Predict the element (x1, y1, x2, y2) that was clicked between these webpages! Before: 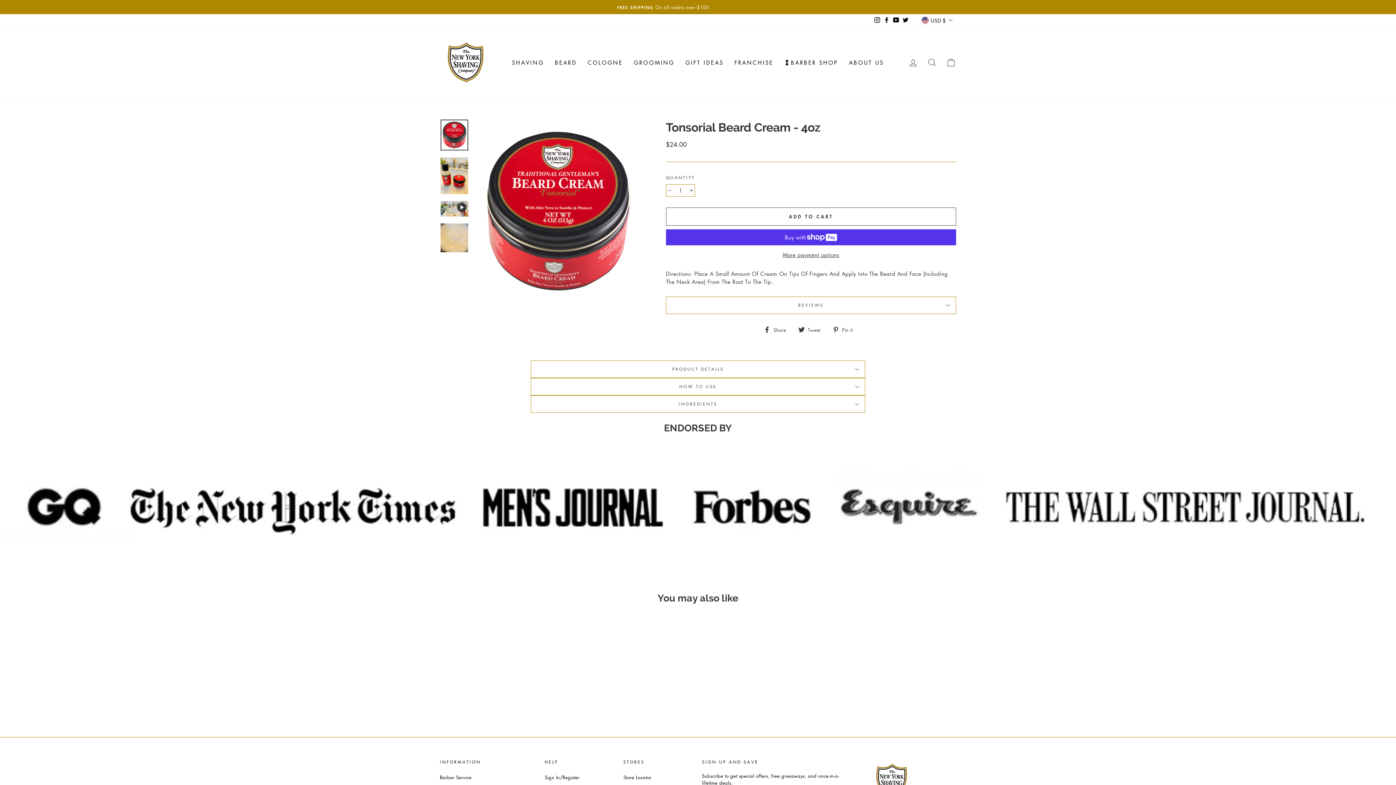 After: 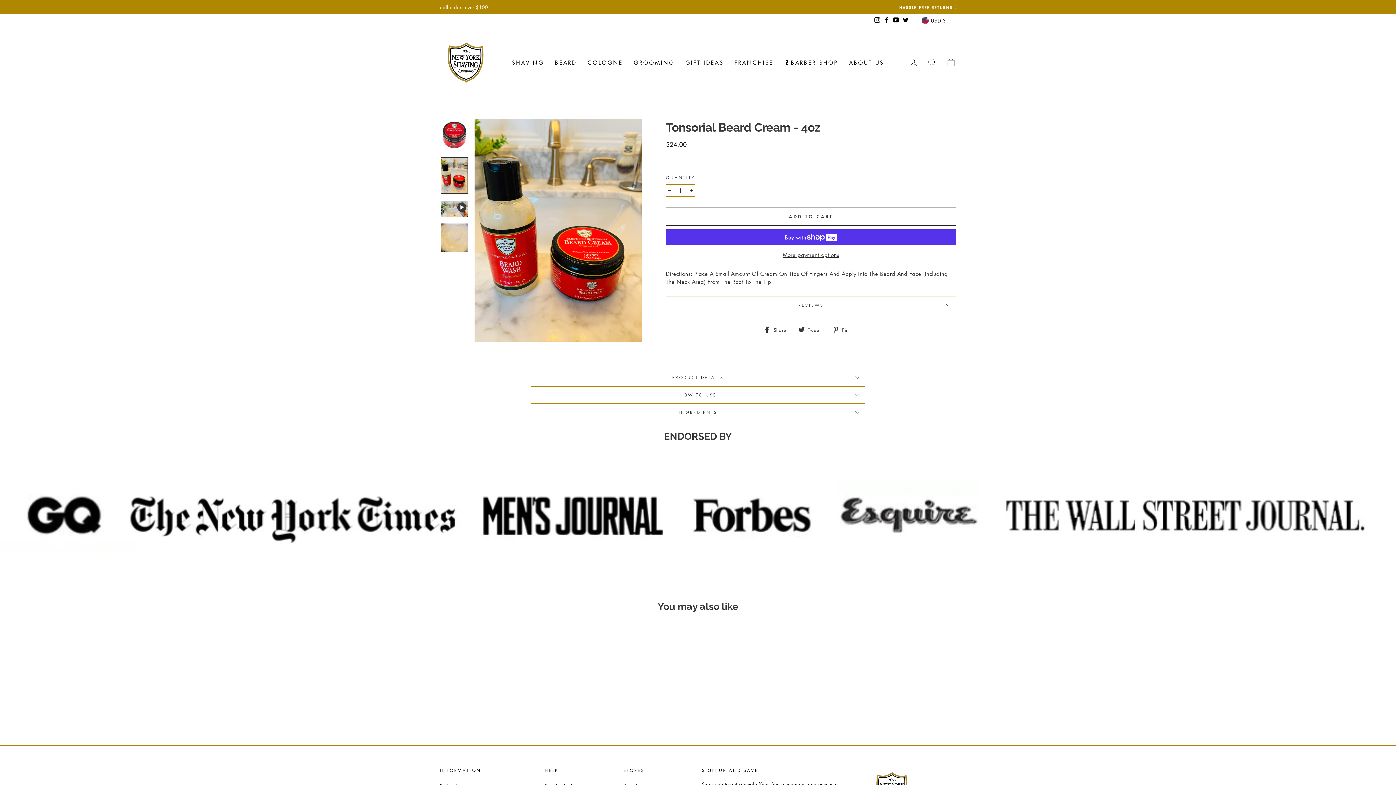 Action: bbox: (440, 157, 468, 194)